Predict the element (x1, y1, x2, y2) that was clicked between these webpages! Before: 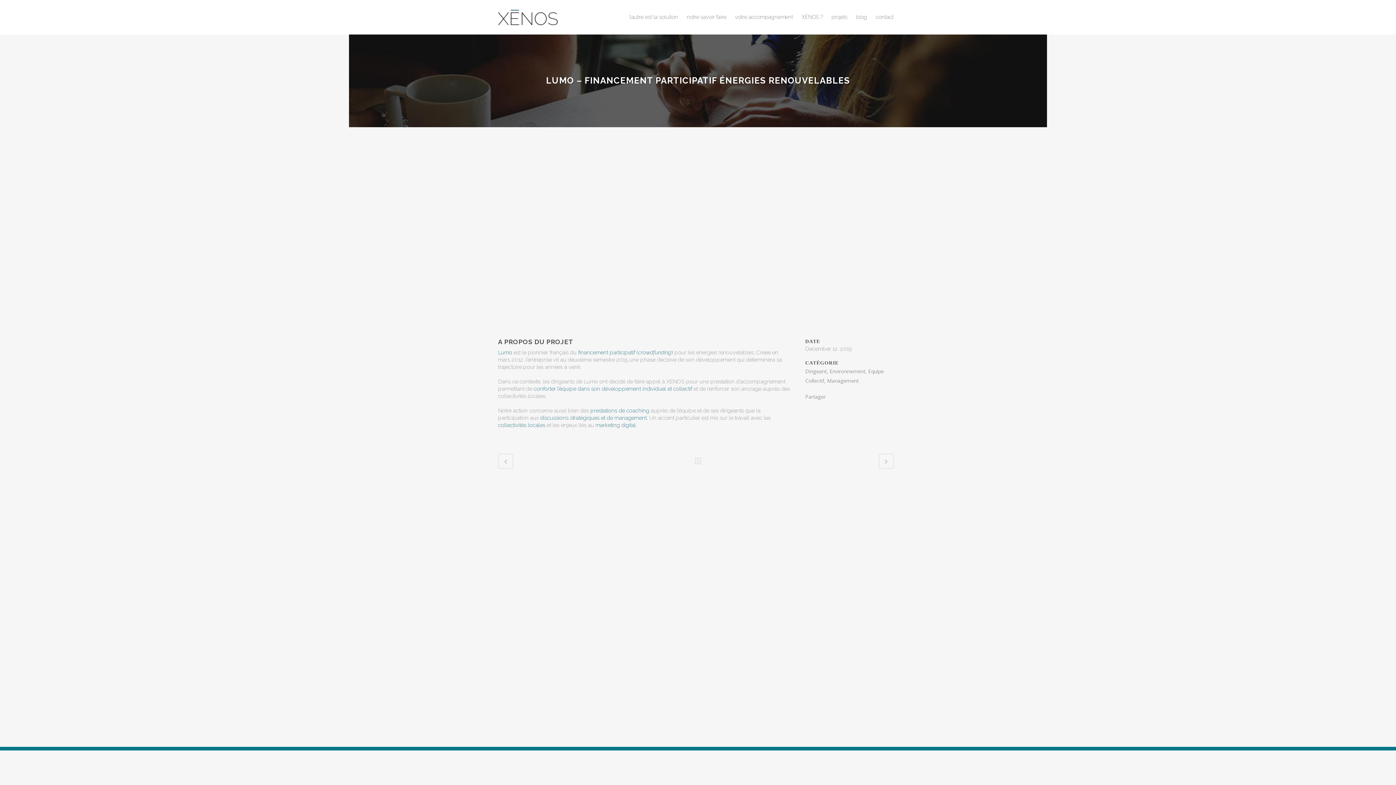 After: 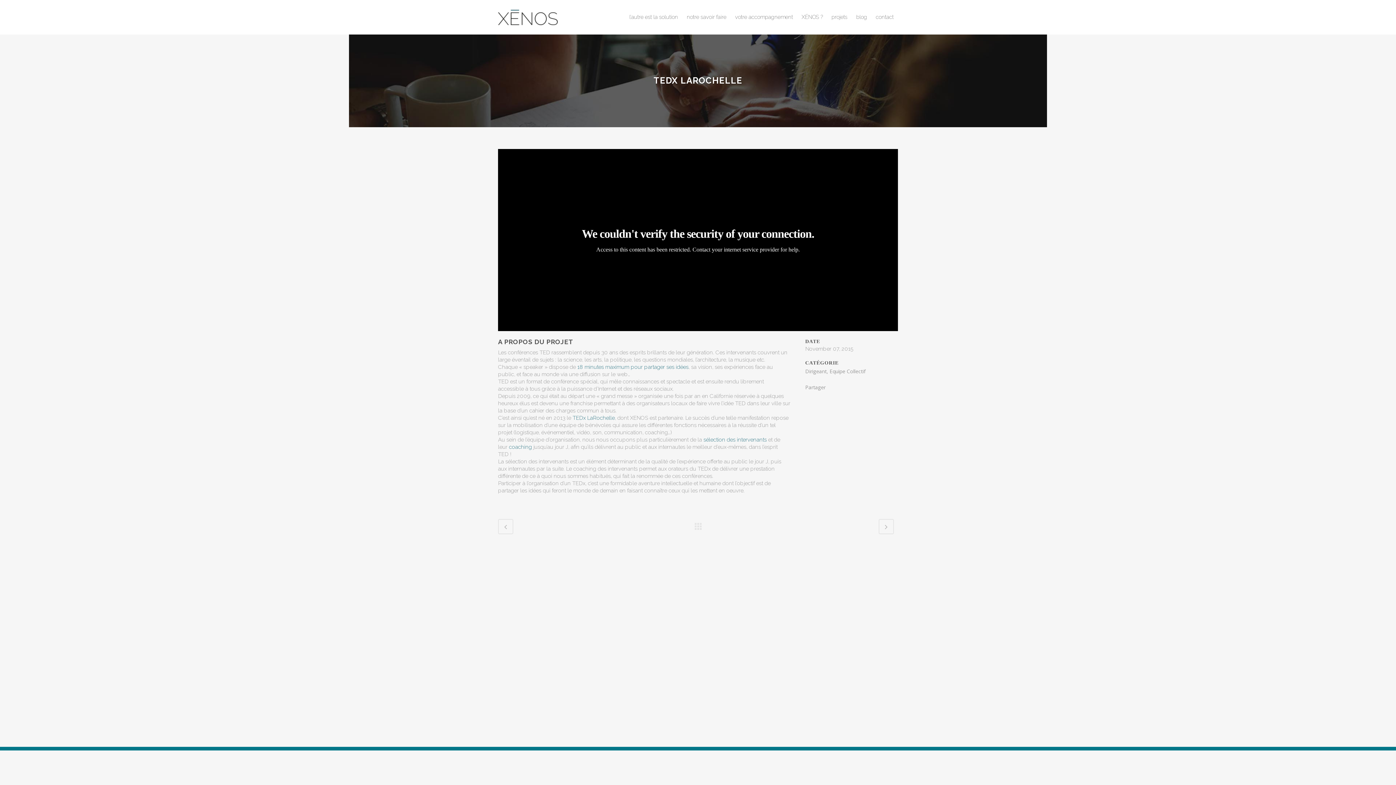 Action: bbox: (498, 453, 513, 469)